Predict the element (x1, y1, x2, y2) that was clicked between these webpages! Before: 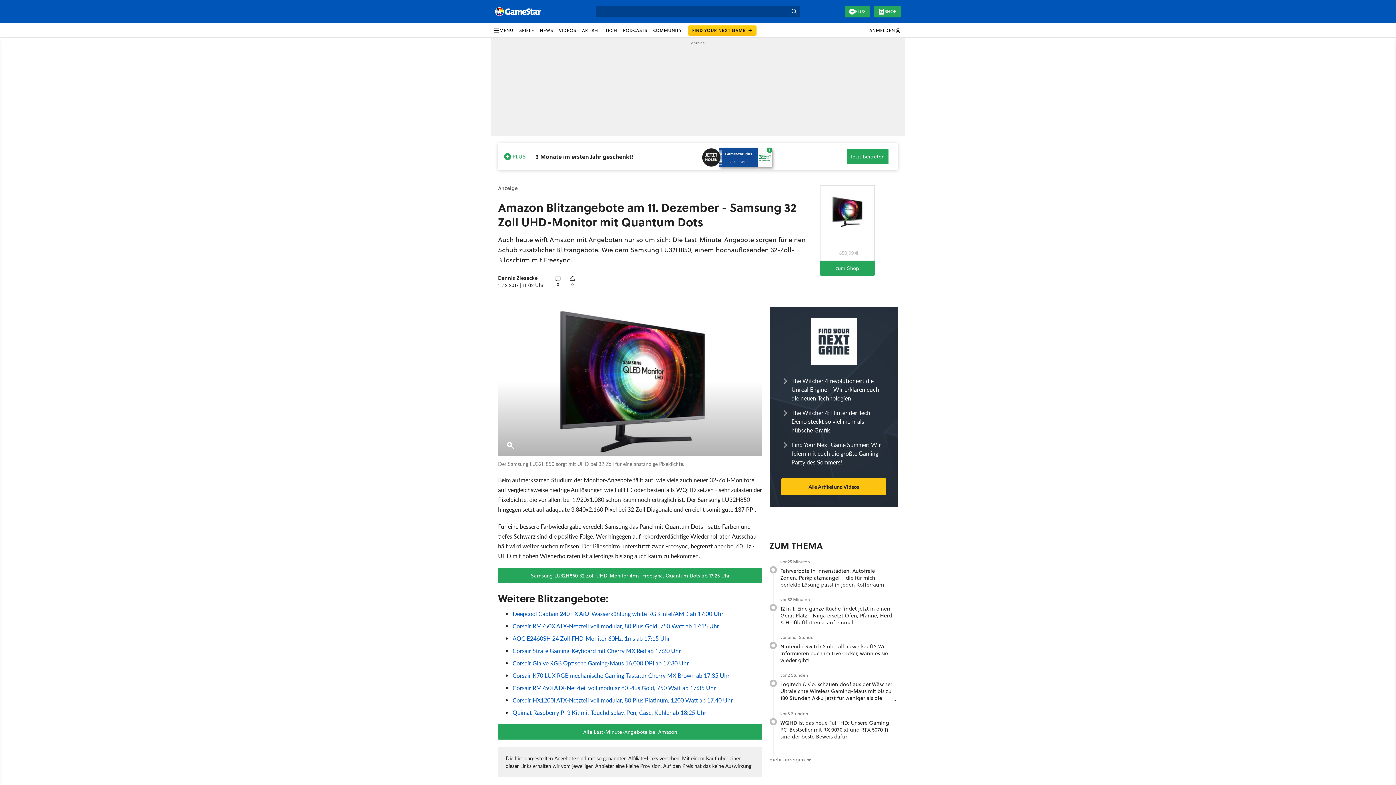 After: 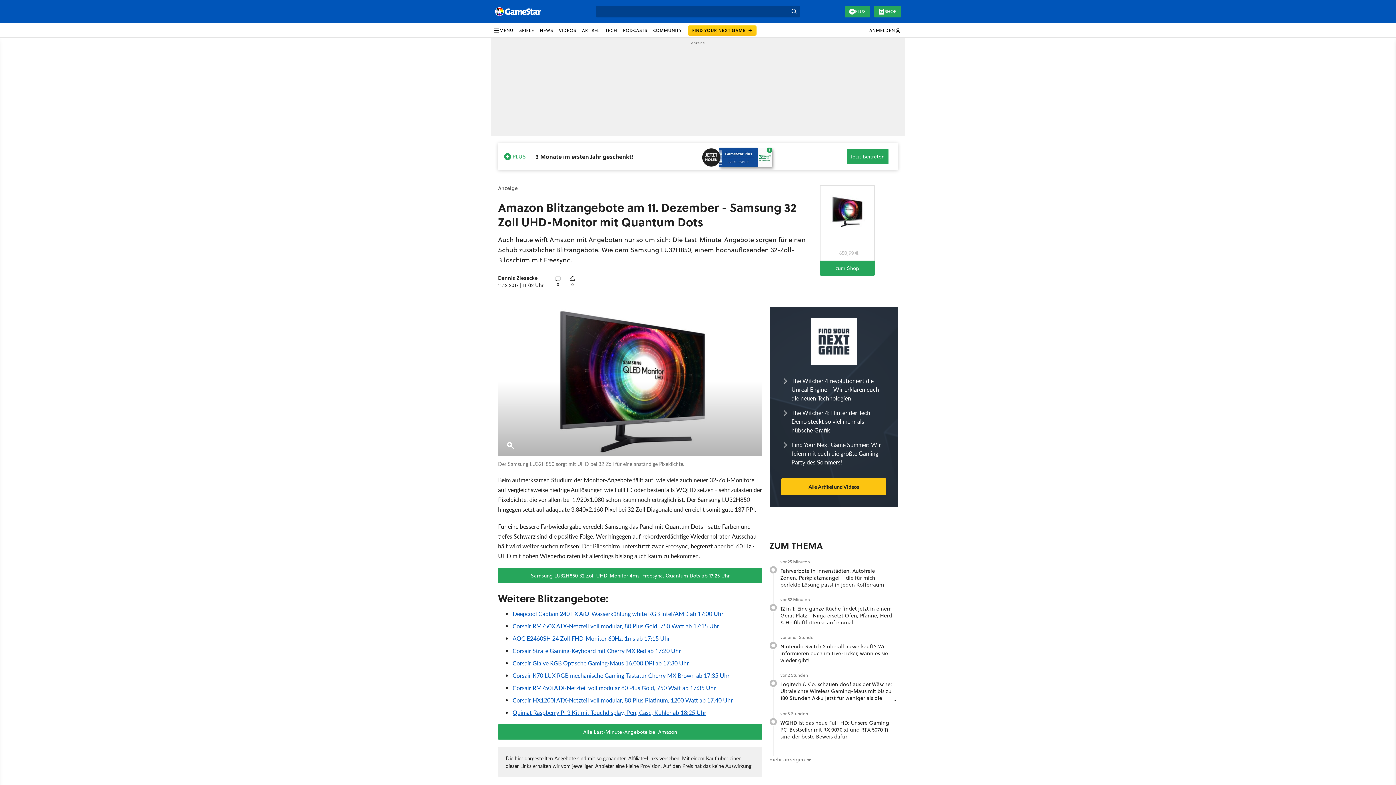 Action: bbox: (512, 708, 706, 716) label: Quimat Raspberry Pi 3 Kit mit Touchdisplay, Pen, Case, Kühler ab 18:25 Uhr